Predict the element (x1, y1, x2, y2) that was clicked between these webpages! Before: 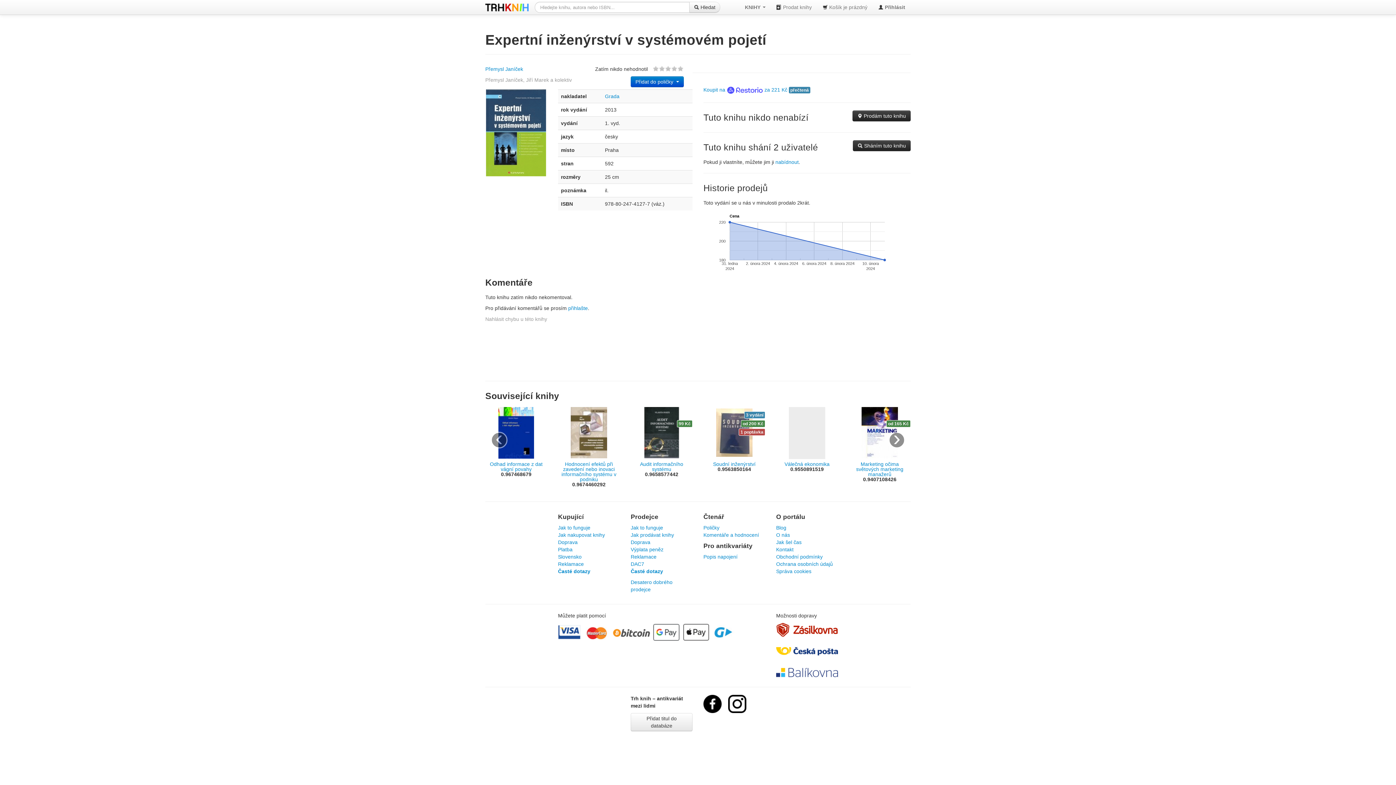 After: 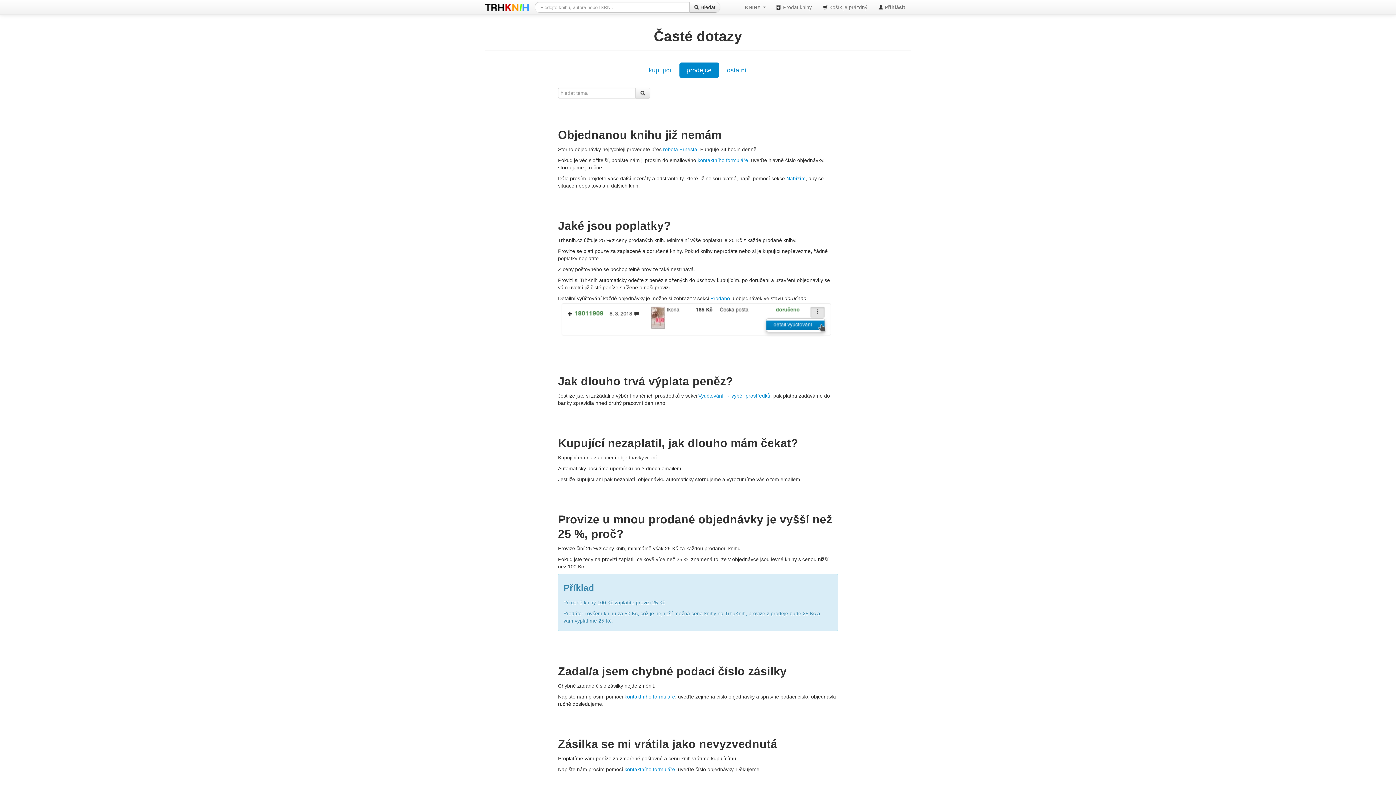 Action: label: Časté dotazy bbox: (630, 568, 663, 574)